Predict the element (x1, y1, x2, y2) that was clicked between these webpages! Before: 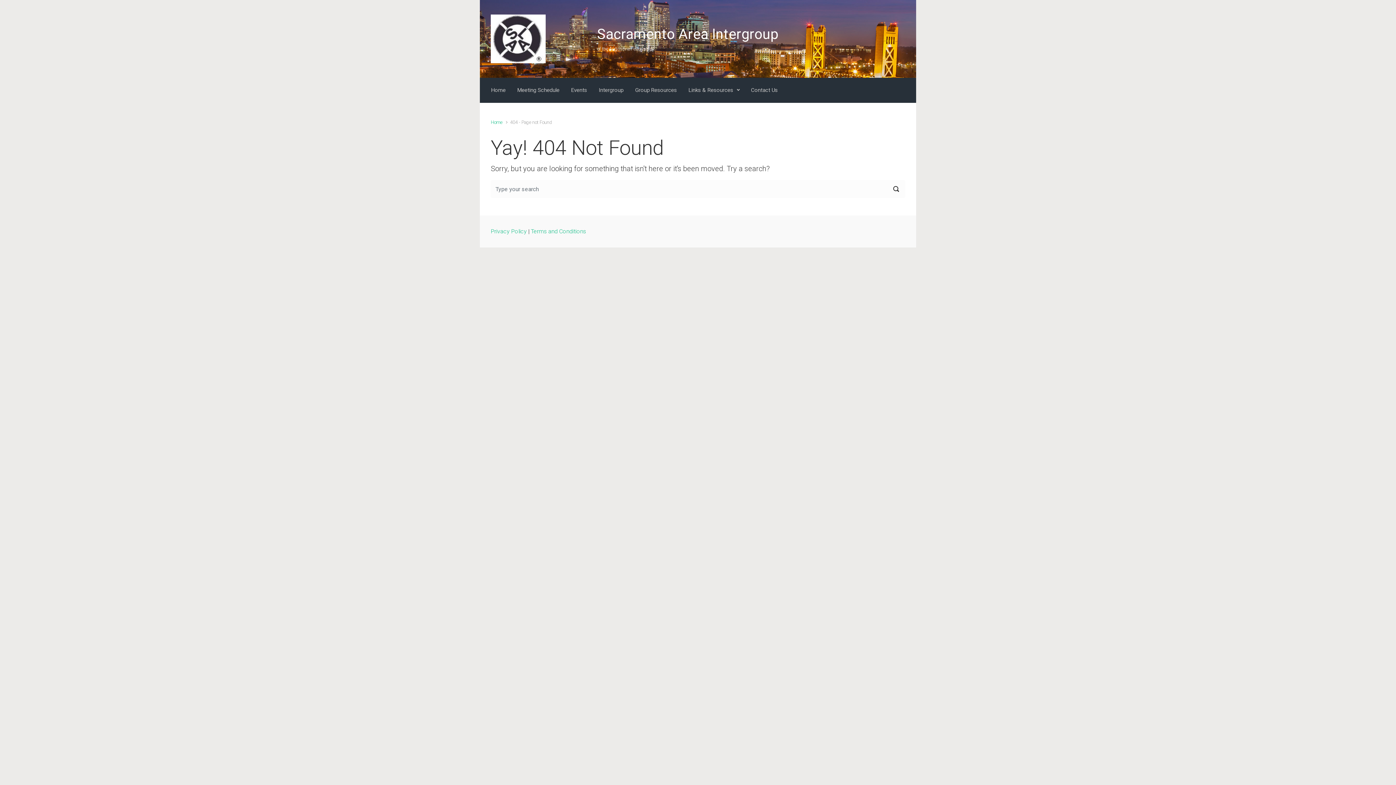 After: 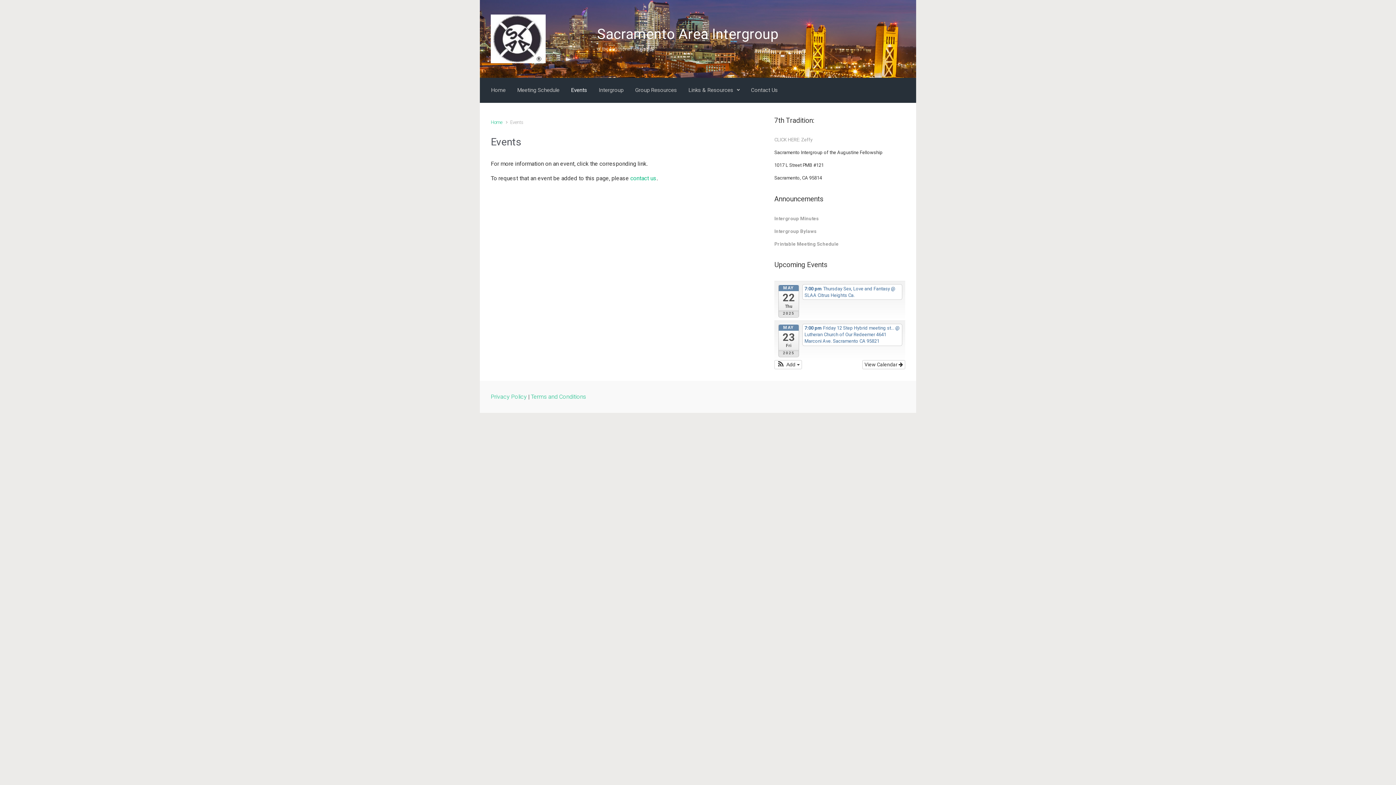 Action: label: Events bbox: (568, 80, 590, 100)